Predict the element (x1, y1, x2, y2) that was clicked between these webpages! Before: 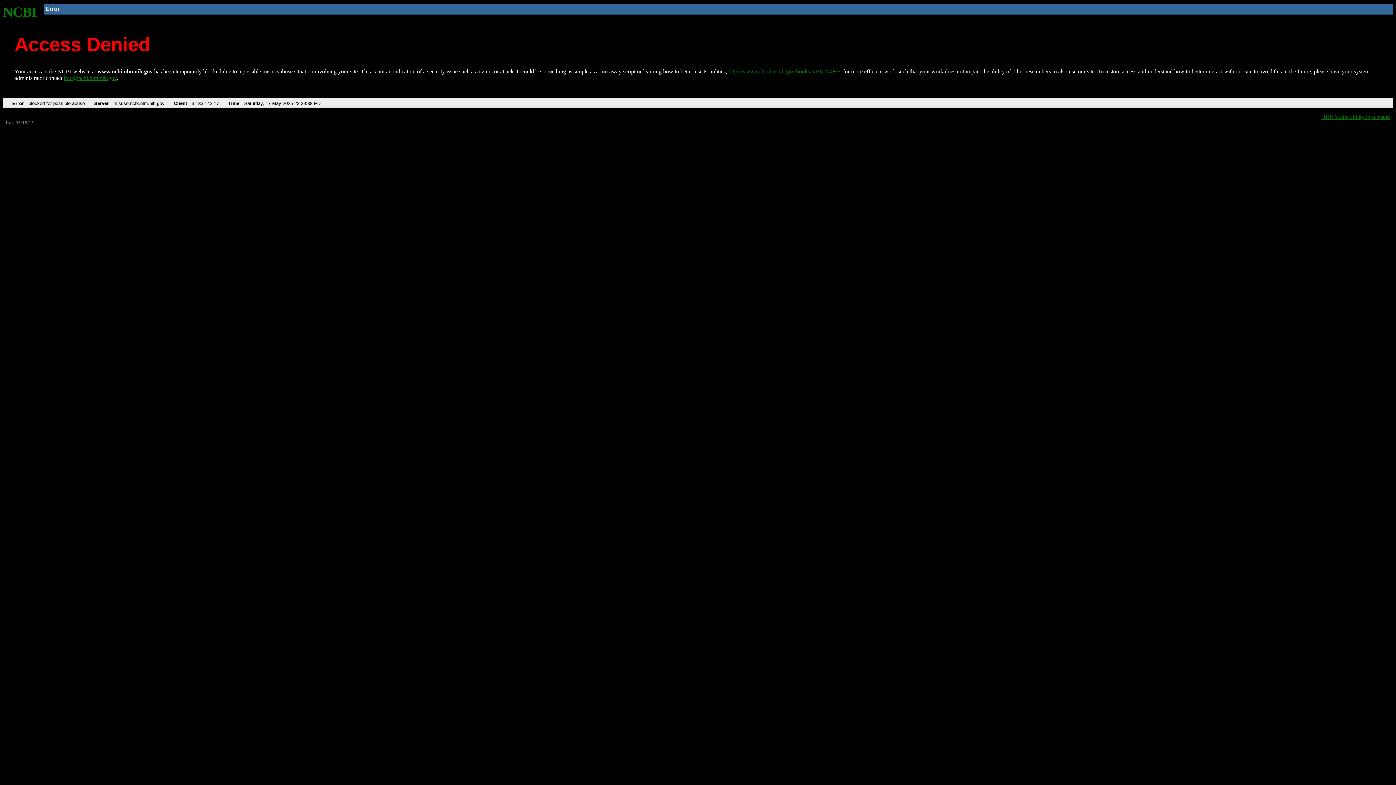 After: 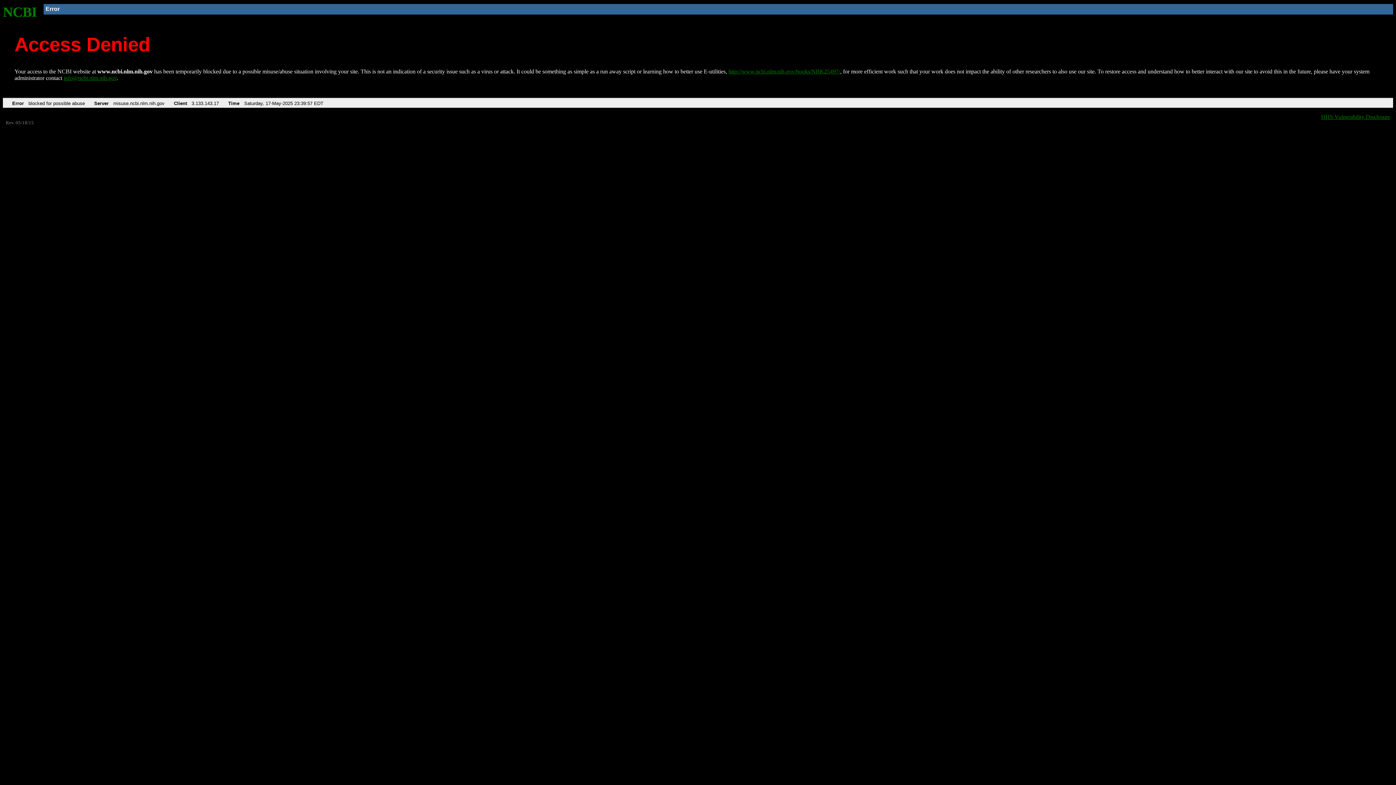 Action: bbox: (728, 68, 840, 74) label: http://www.ncbi.nlm.nih.gov/books/NBK25497/